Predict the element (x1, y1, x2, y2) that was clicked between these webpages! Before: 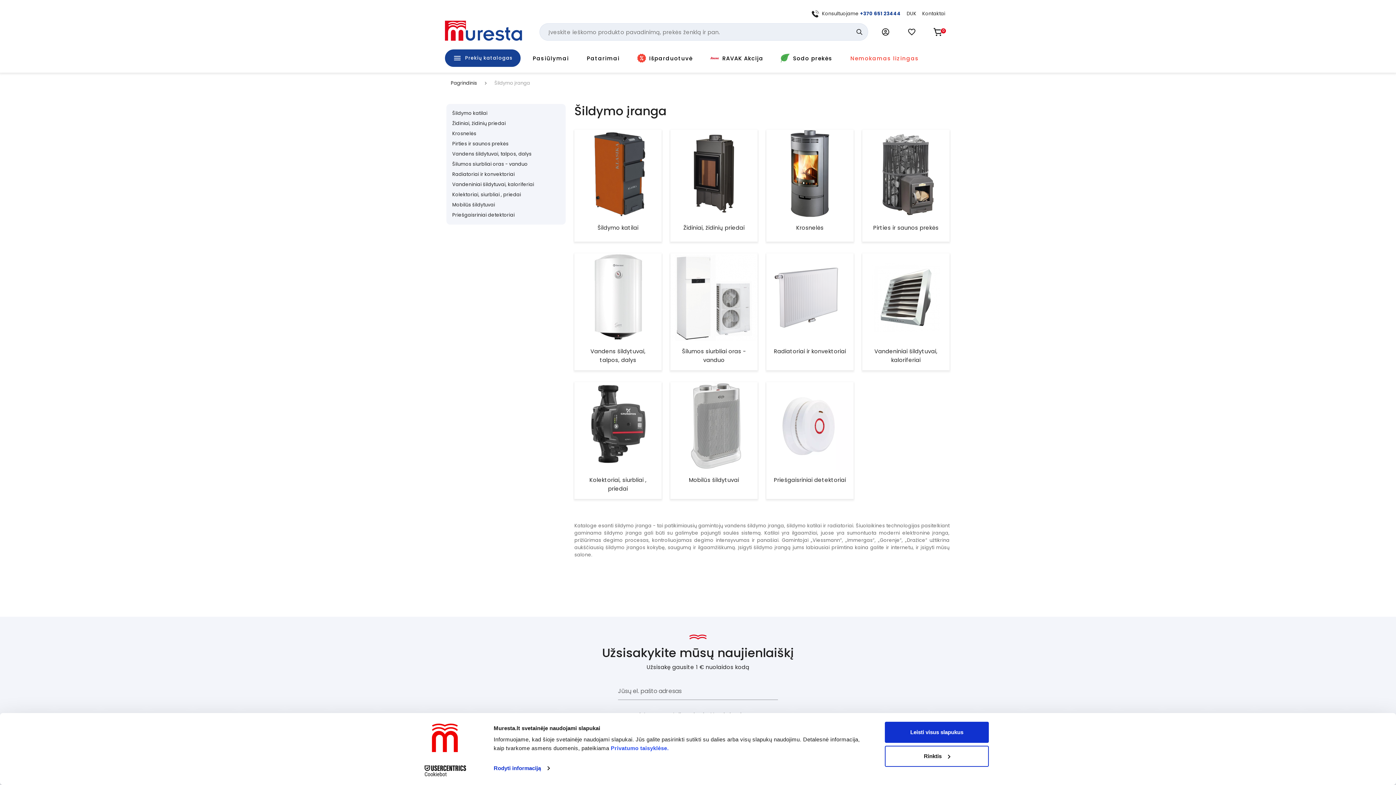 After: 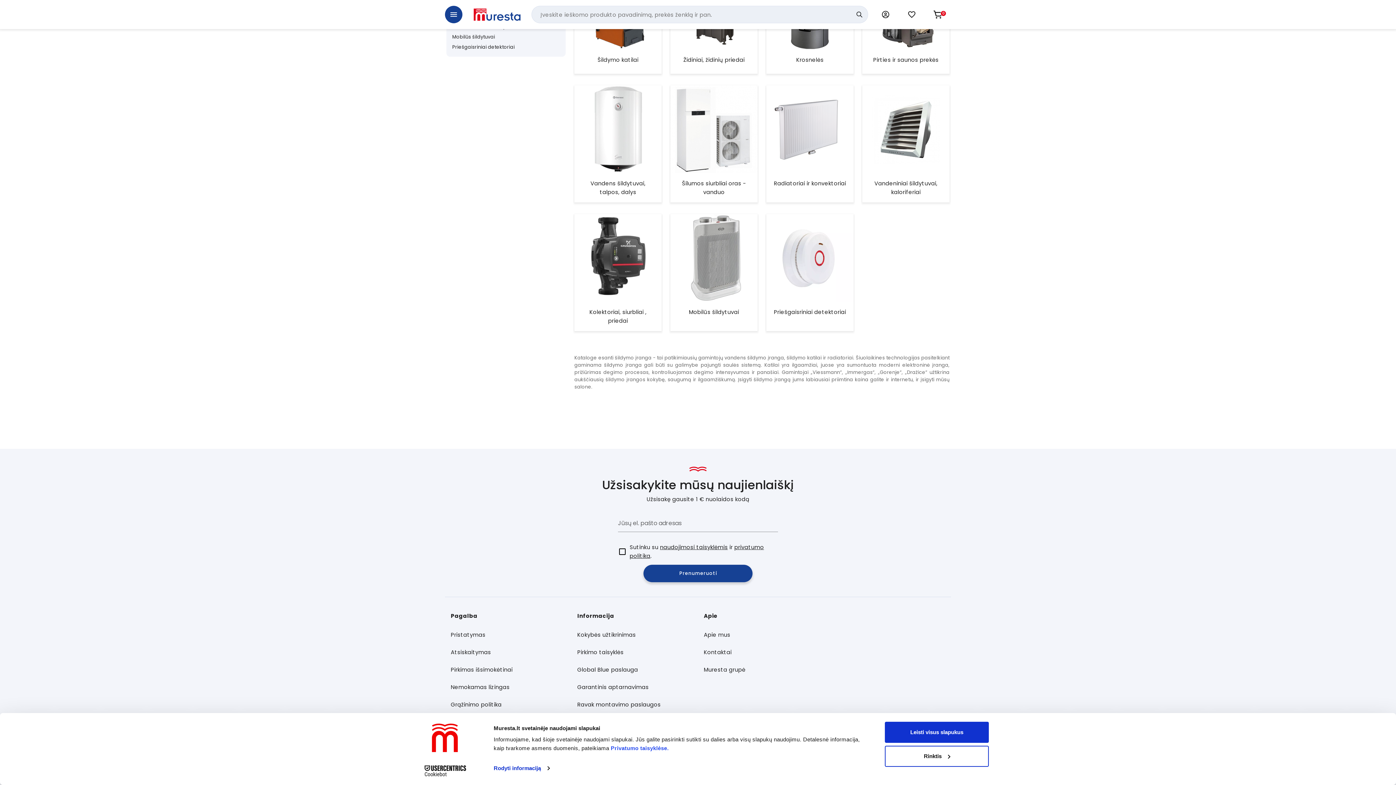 Action: label: Informacija bbox: (571, 775, 698, 792)